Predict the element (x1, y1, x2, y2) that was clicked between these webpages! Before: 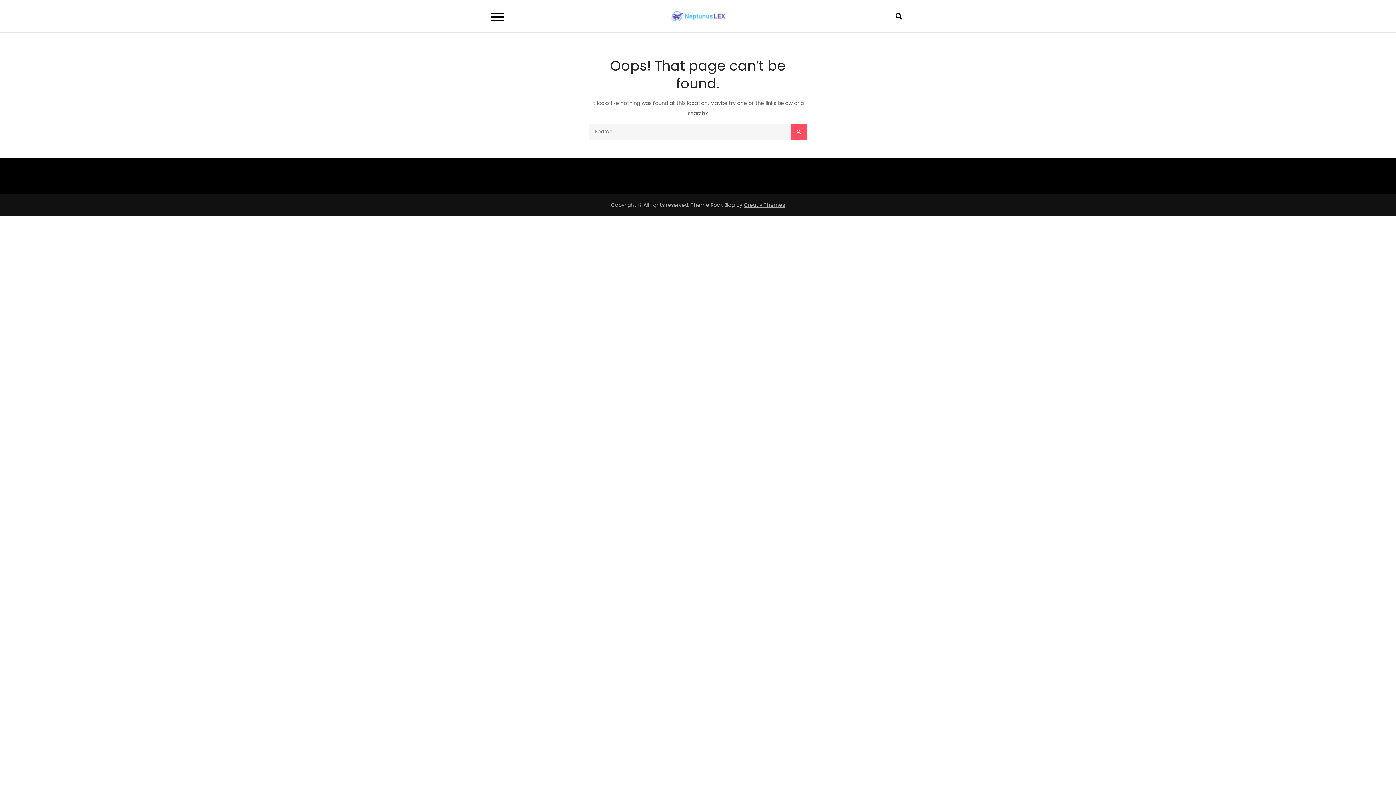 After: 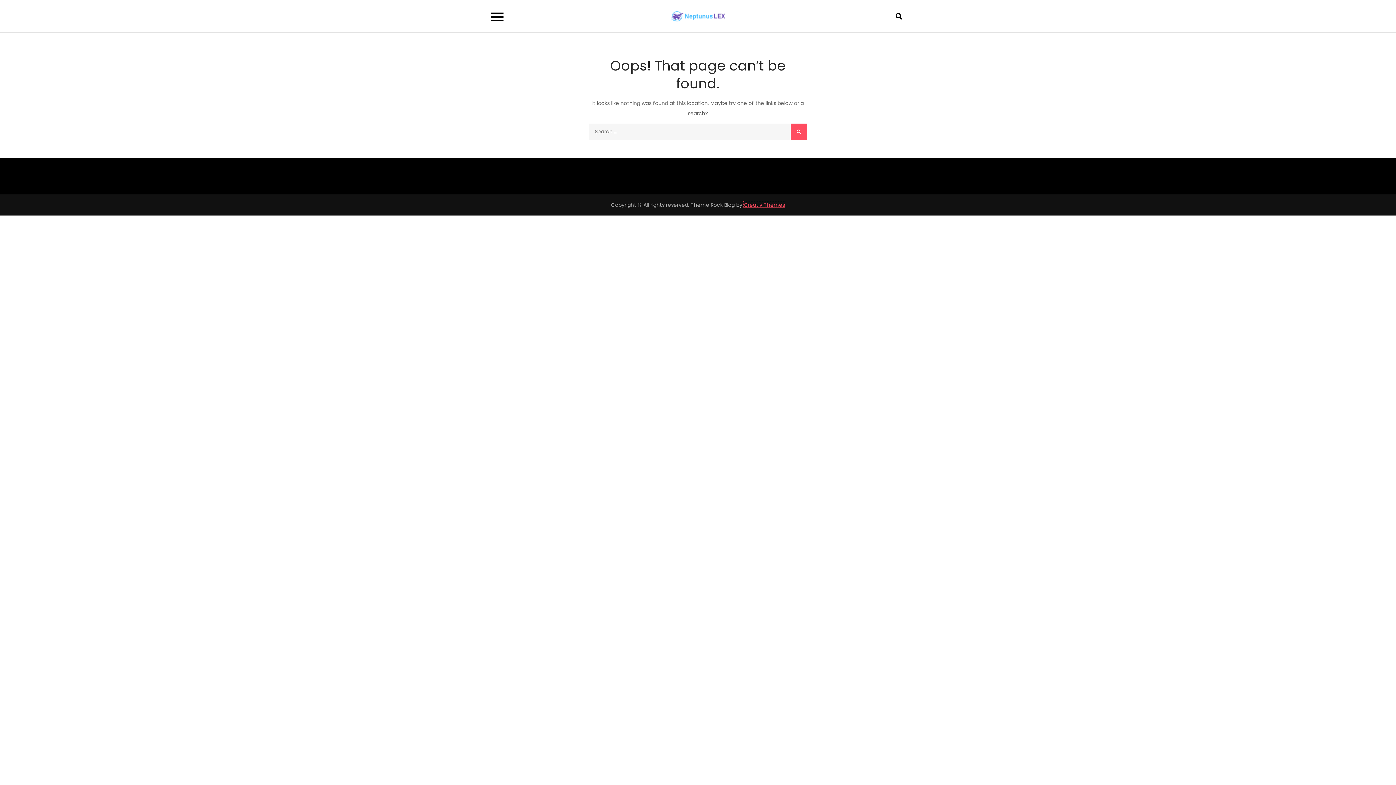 Action: bbox: (744, 201, 785, 208) label: Creativ Themes